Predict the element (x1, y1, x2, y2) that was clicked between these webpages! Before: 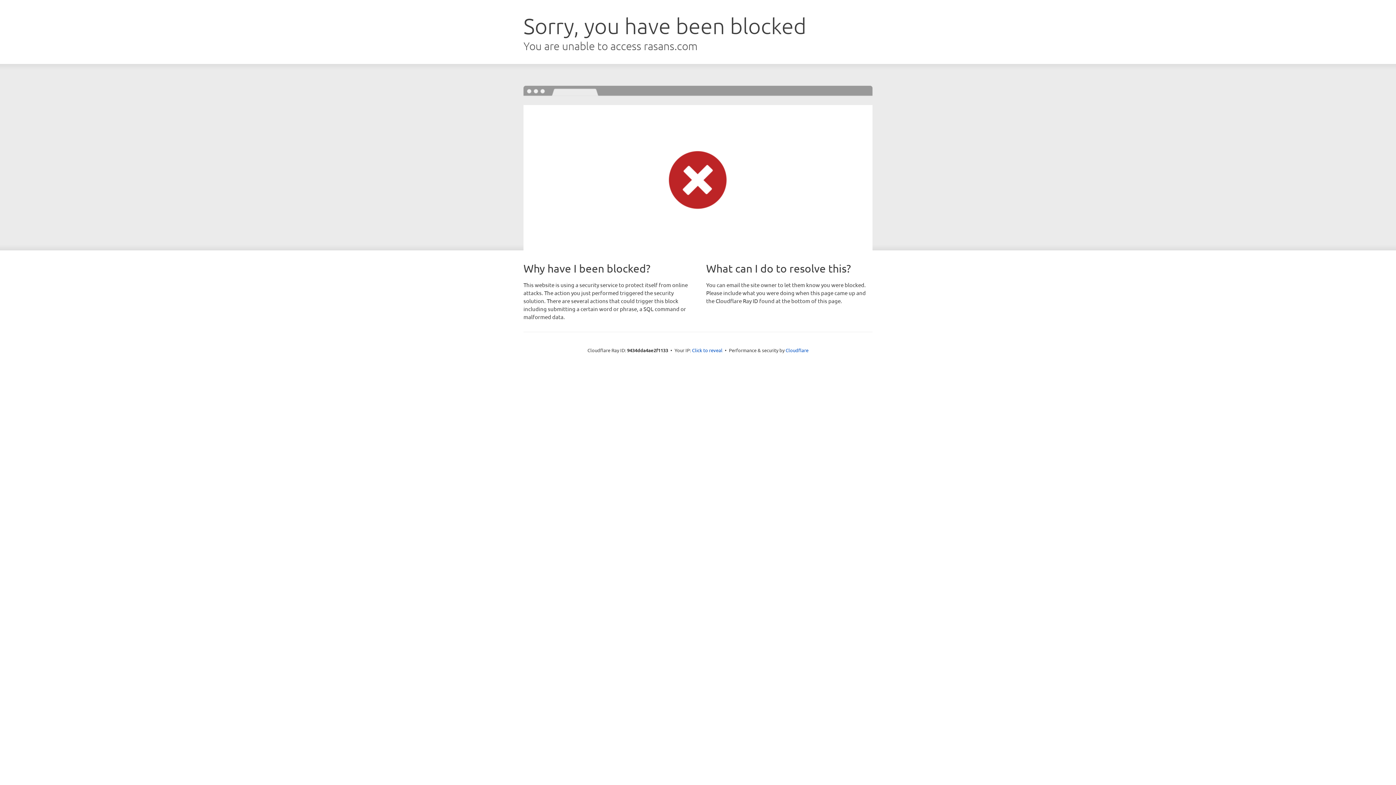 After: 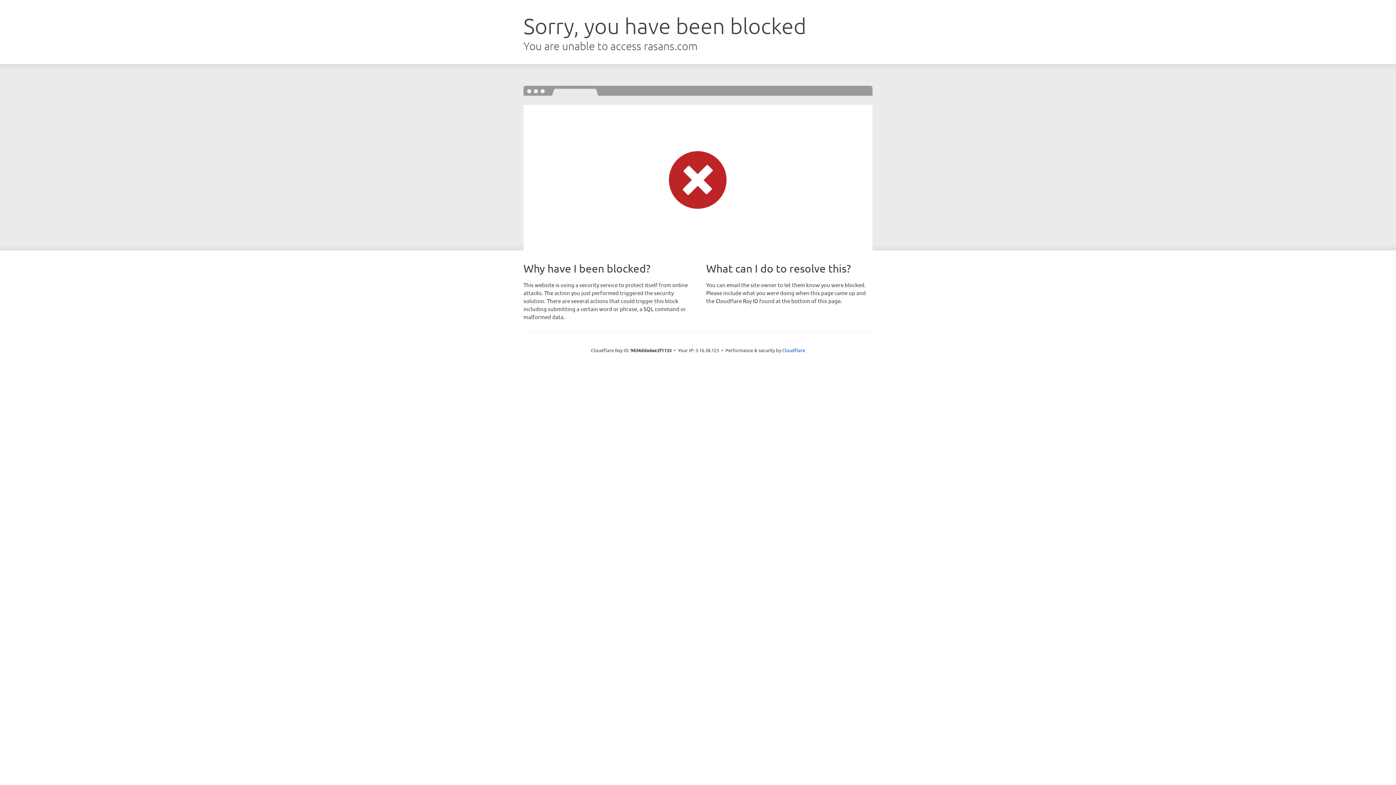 Action: label: Click to reveal bbox: (692, 346, 722, 353)